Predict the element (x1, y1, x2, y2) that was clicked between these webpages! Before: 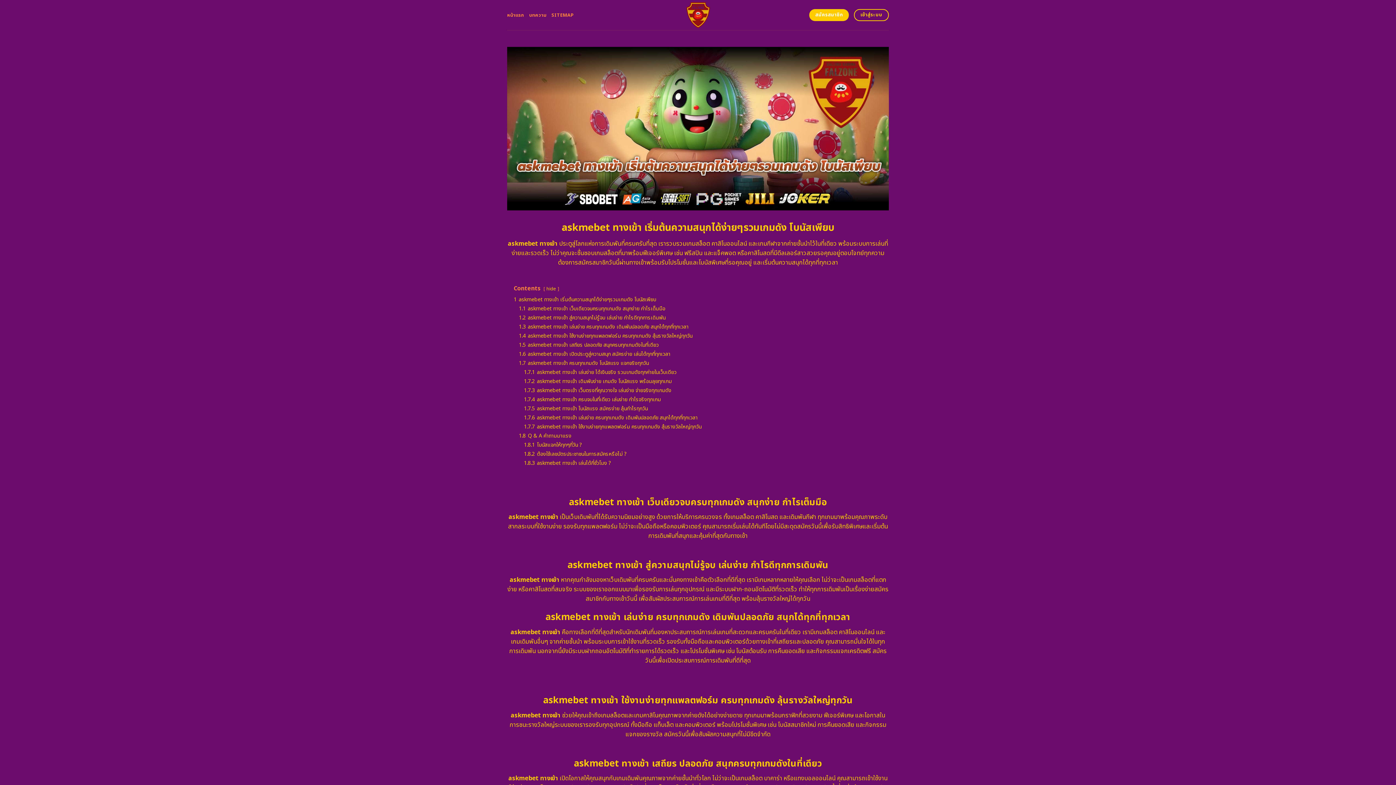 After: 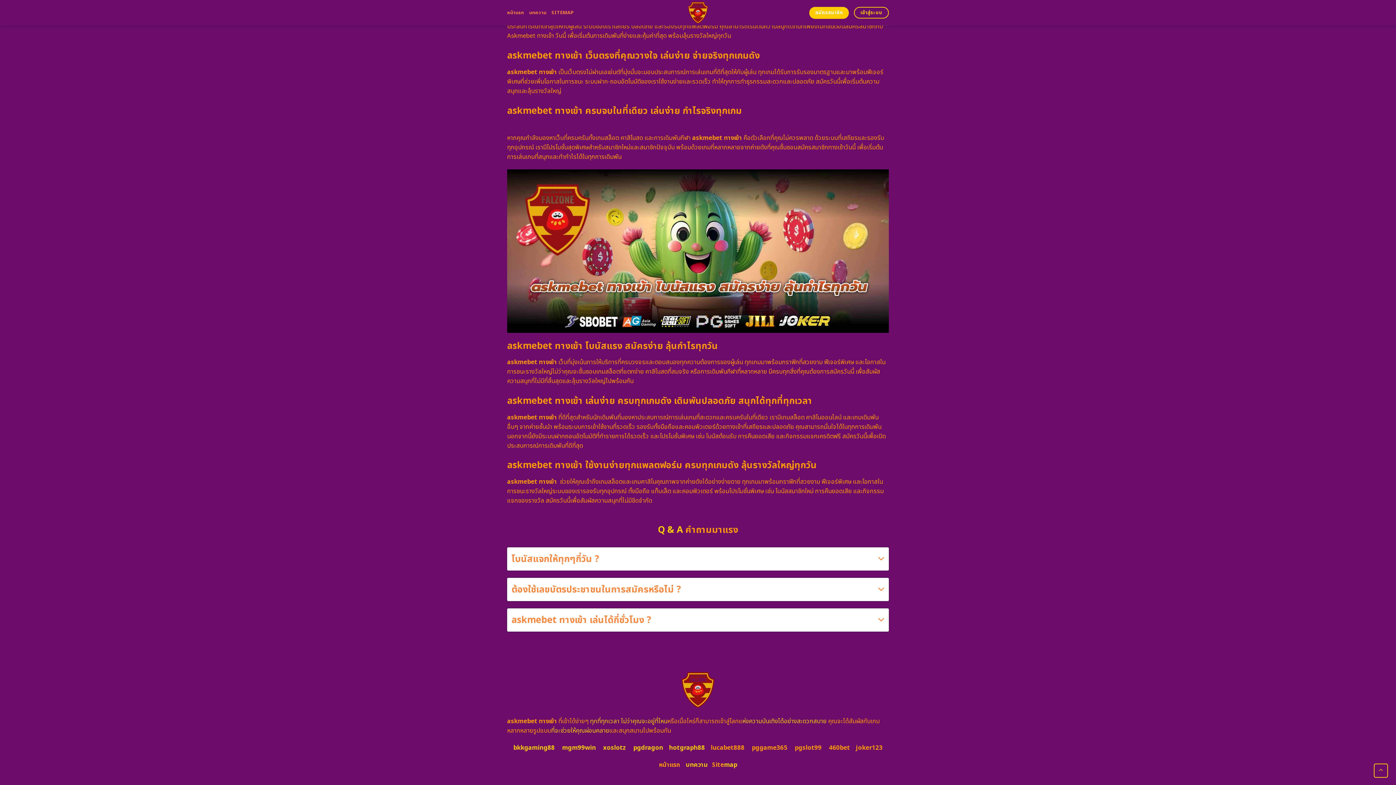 Action: bbox: (524, 459, 611, 467) label: 1.8.3 askmebet ทางเข้า เล่นได้กี่ชั่วโมง ?